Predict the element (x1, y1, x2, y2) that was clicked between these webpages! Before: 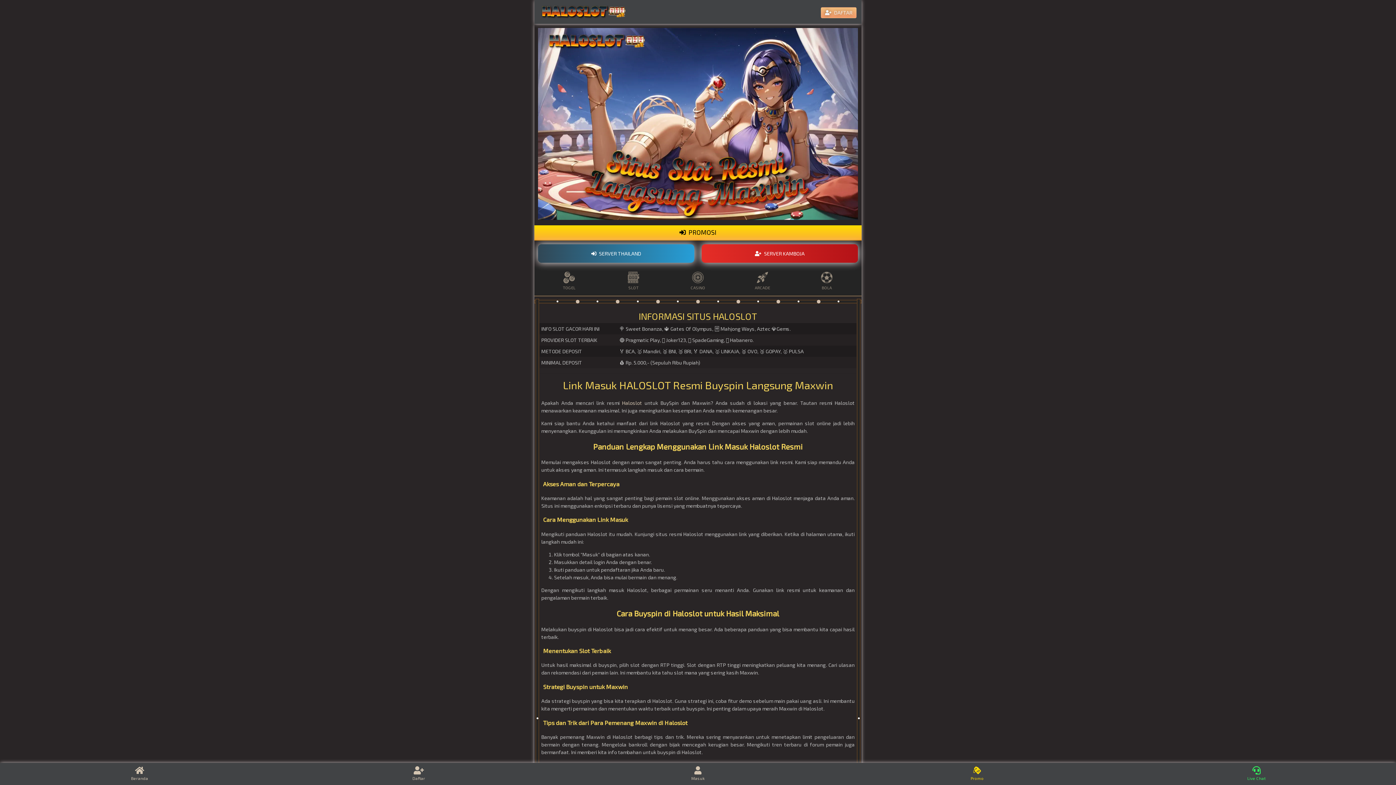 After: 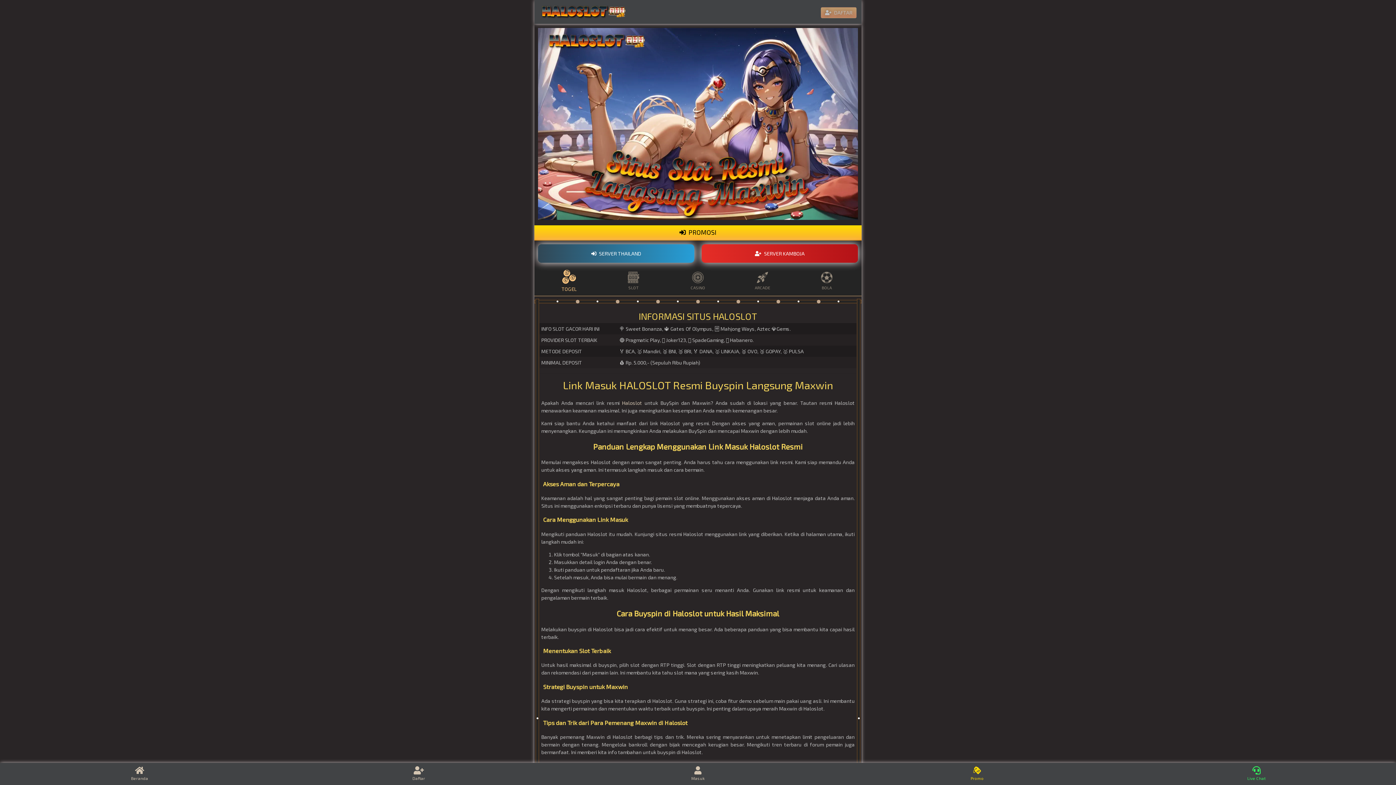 Action: label: TOGEL bbox: (537, 271, 601, 290)